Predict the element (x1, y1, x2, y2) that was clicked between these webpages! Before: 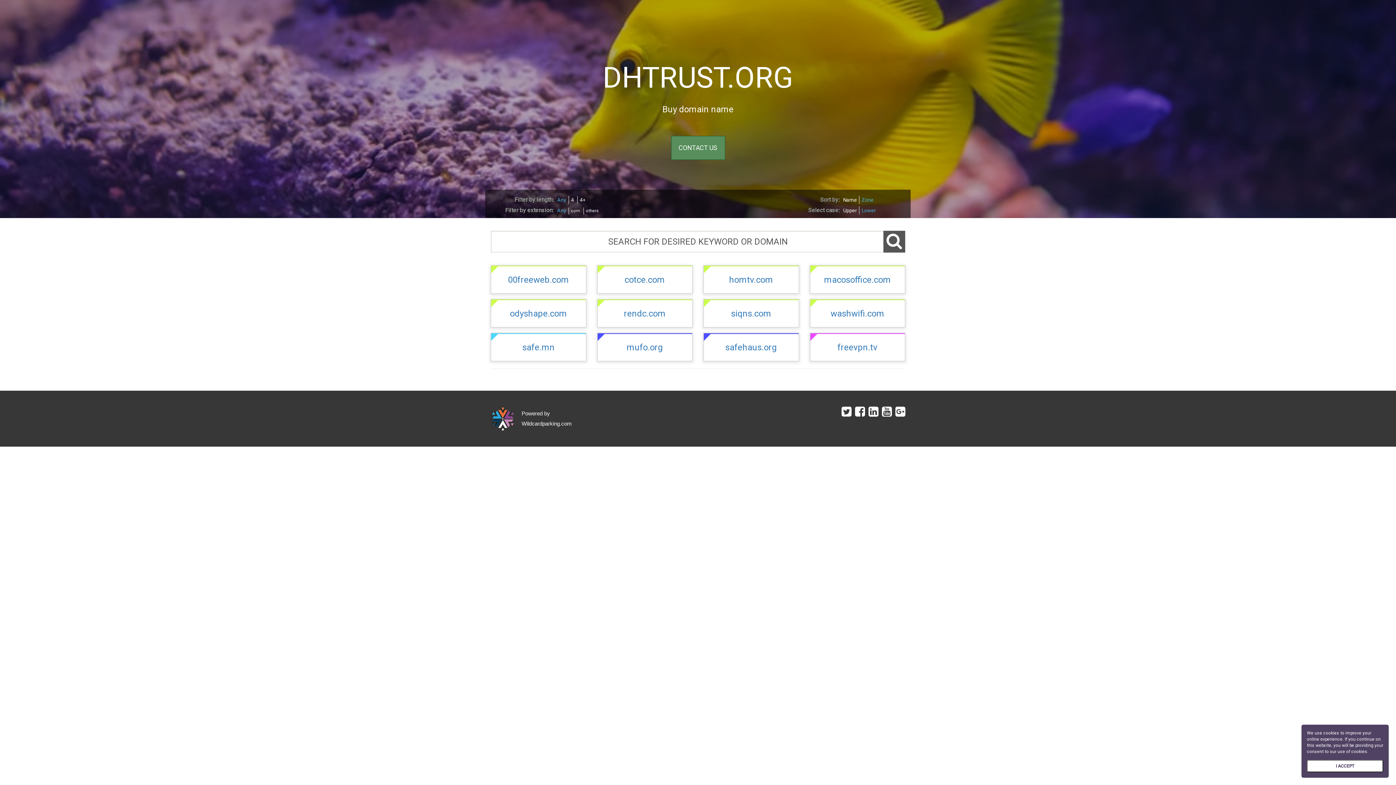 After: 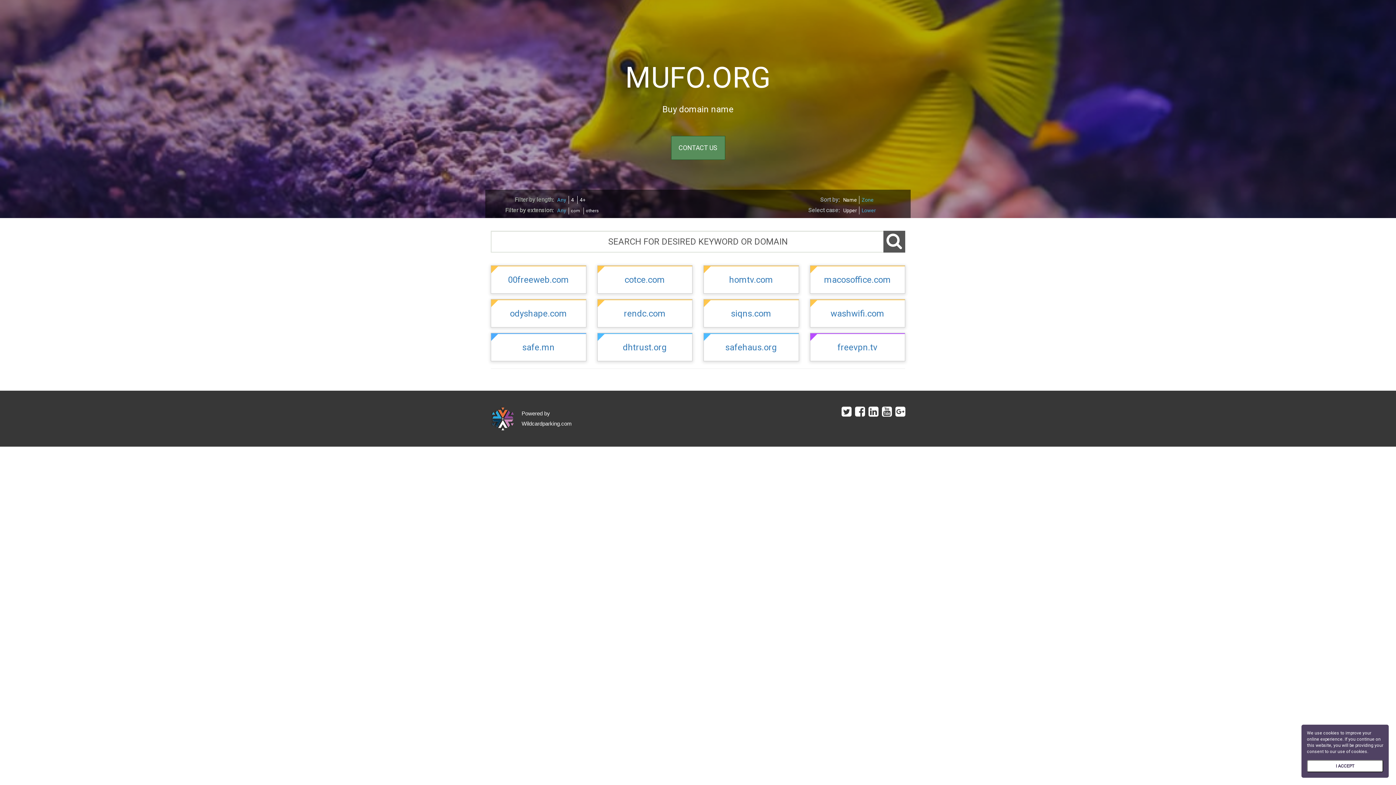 Action: label: mufo.org bbox: (597, 333, 692, 361)